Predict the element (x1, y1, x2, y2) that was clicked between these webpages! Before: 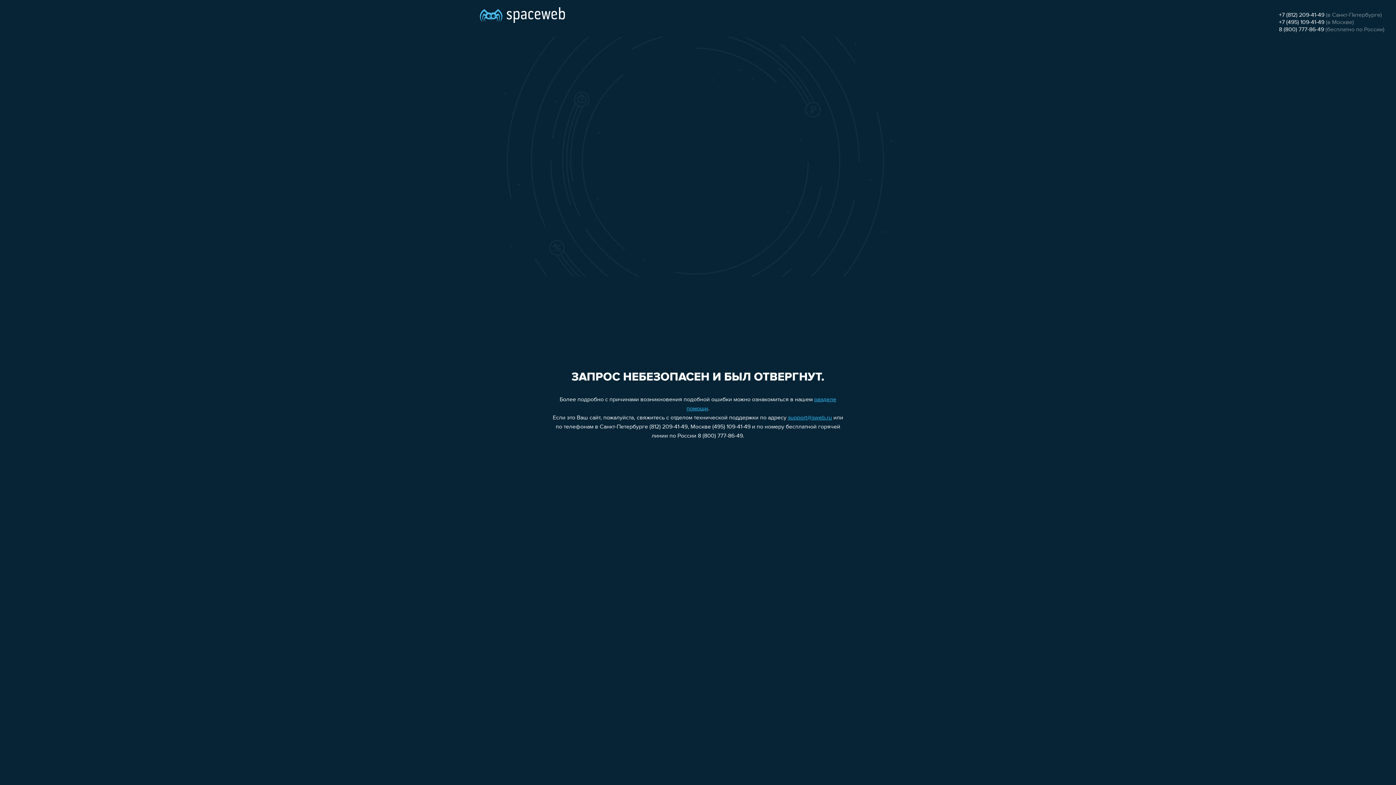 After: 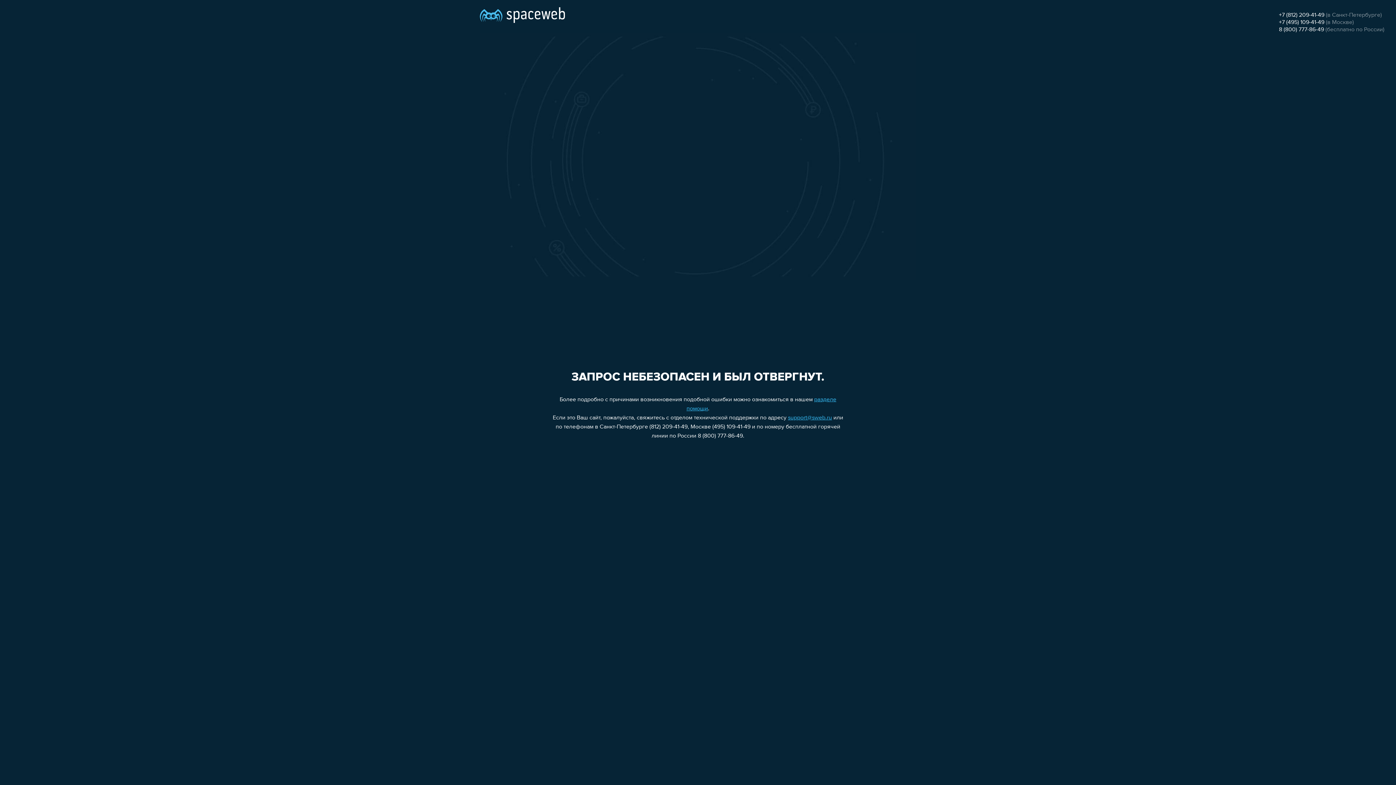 Action: label: support@sweb.ru bbox: (788, 415, 832, 421)